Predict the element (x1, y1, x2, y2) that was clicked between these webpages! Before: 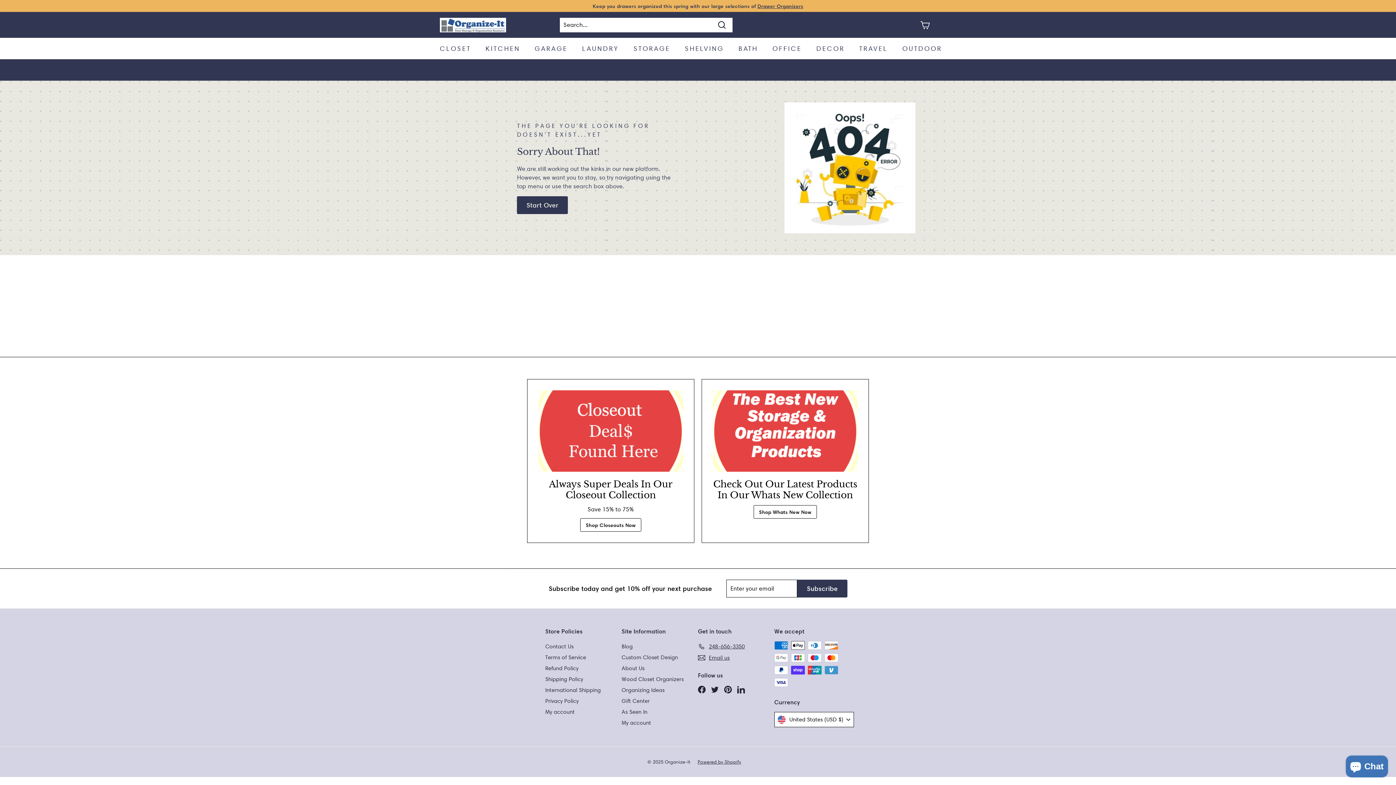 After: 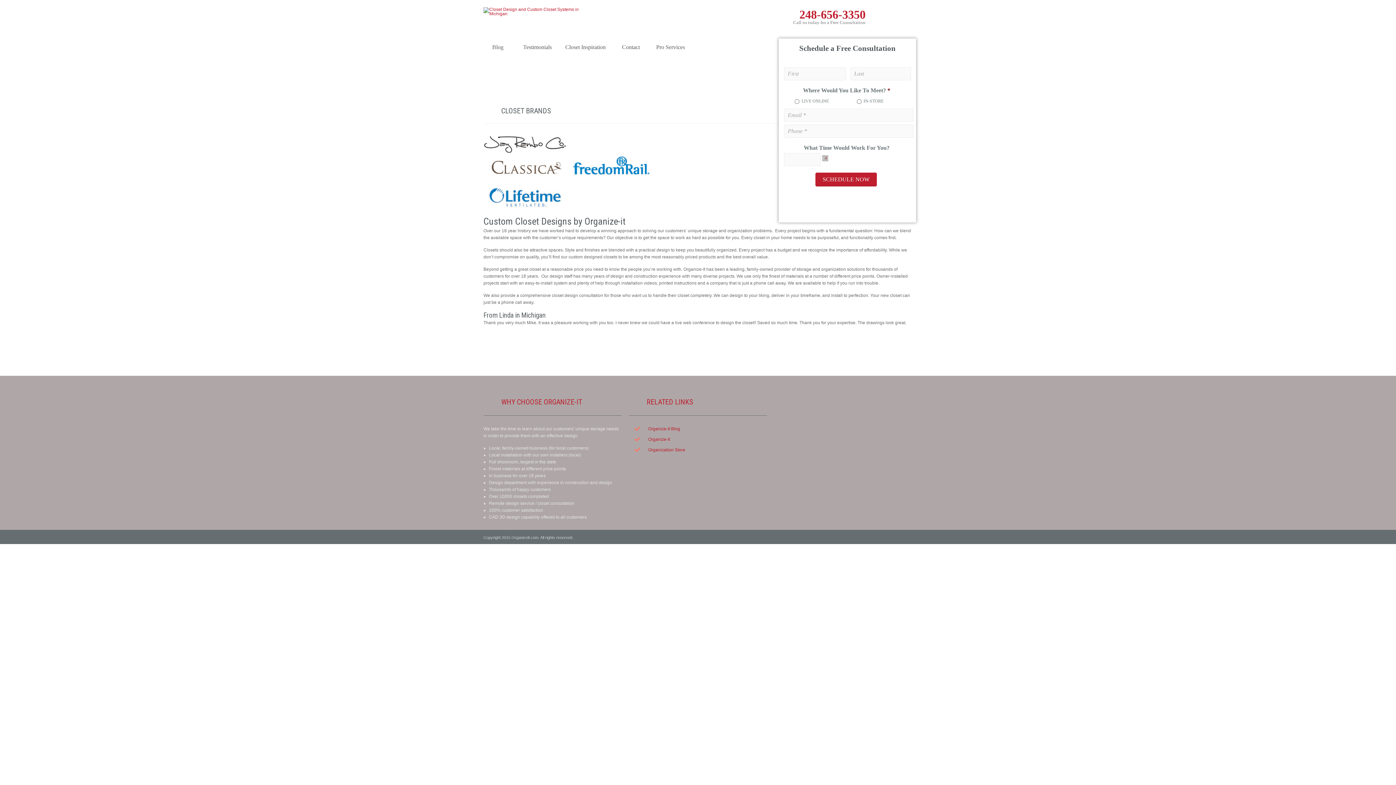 Action: label: Custom Closet Design bbox: (621, 652, 678, 663)